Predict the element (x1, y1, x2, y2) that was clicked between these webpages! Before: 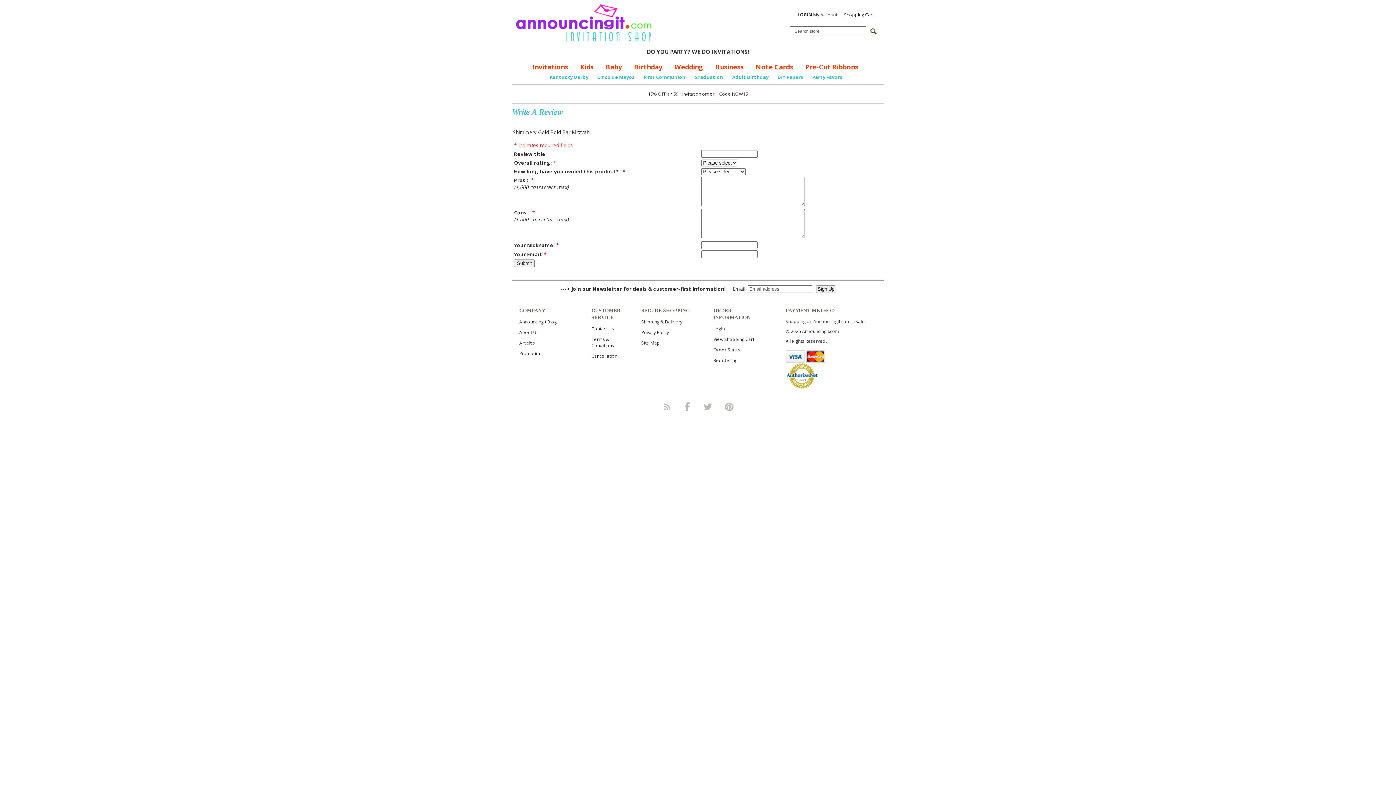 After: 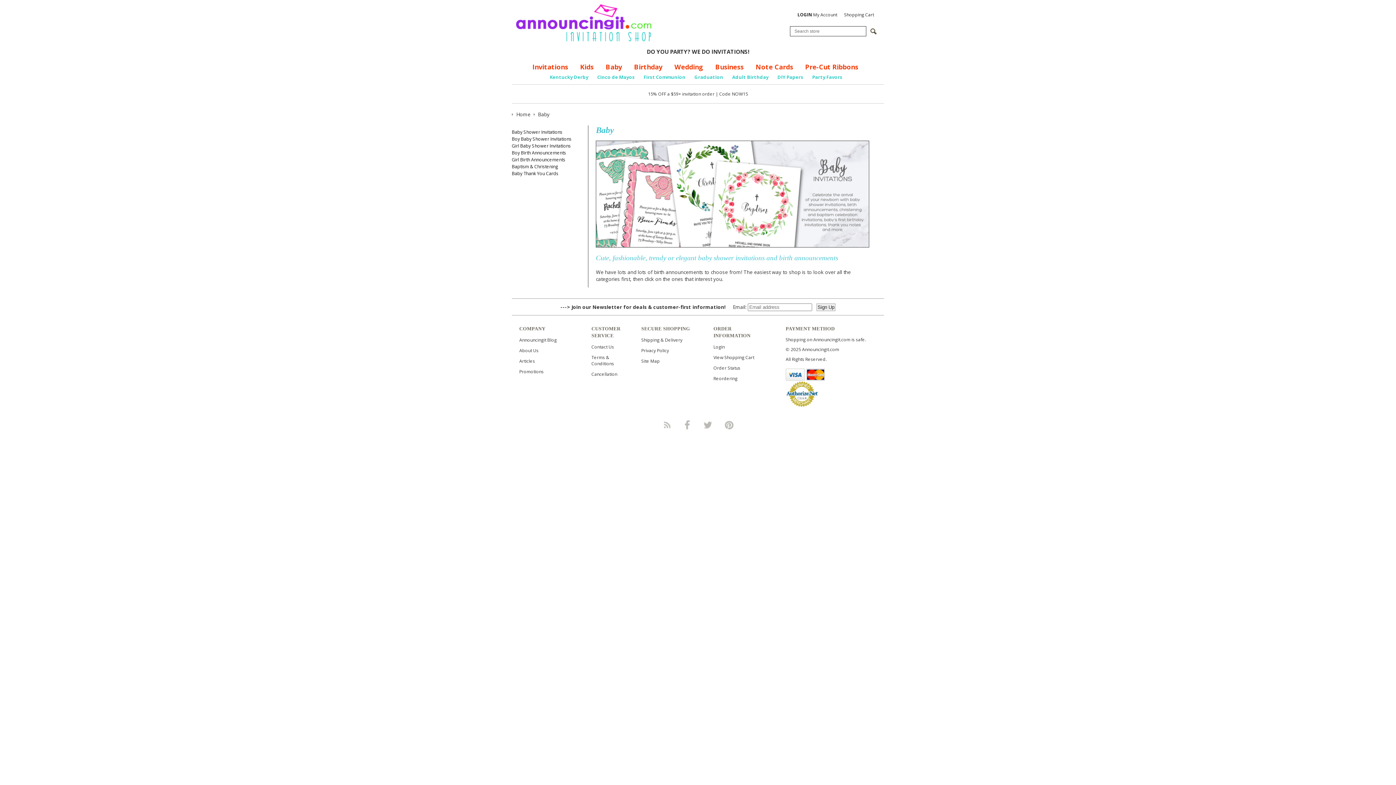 Action: label: Baby bbox: (600, 59, 627, 71)